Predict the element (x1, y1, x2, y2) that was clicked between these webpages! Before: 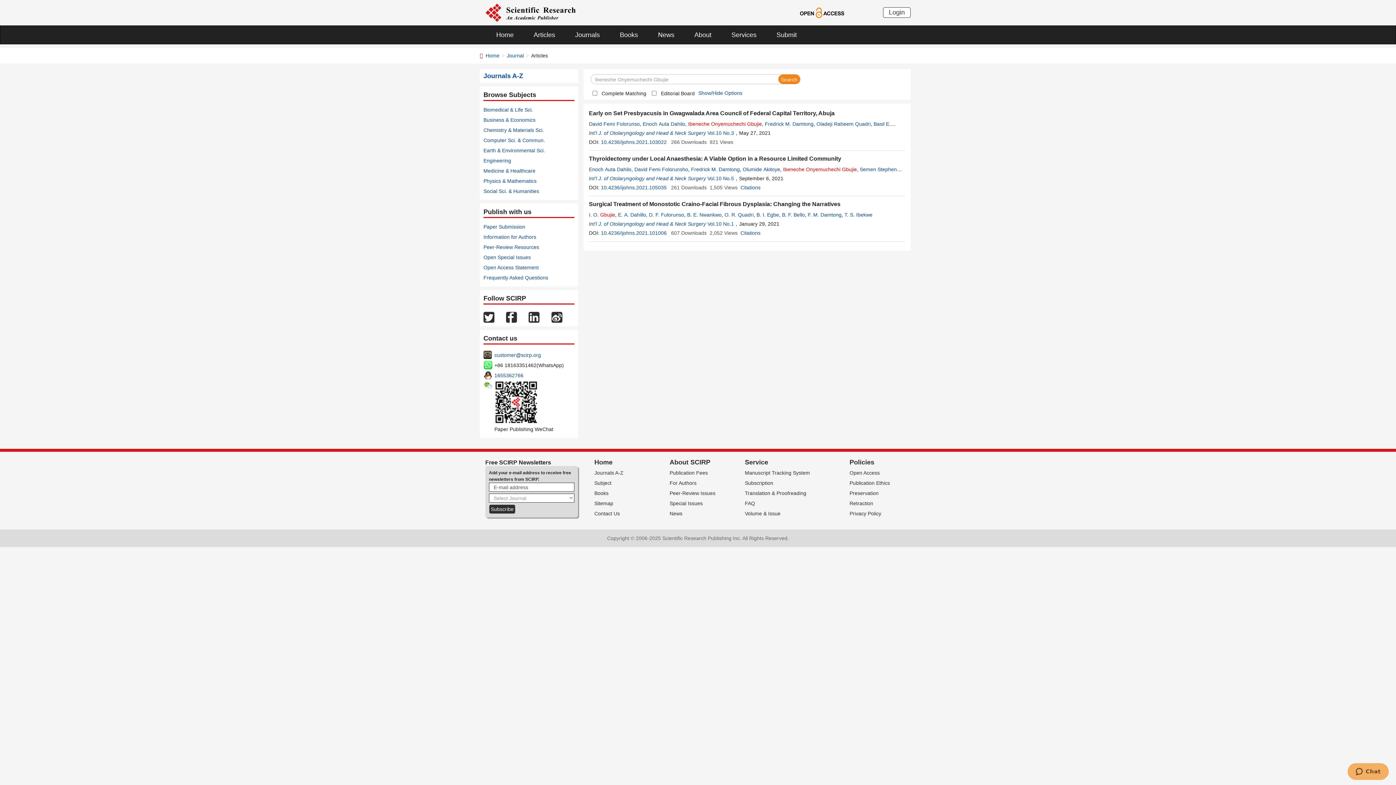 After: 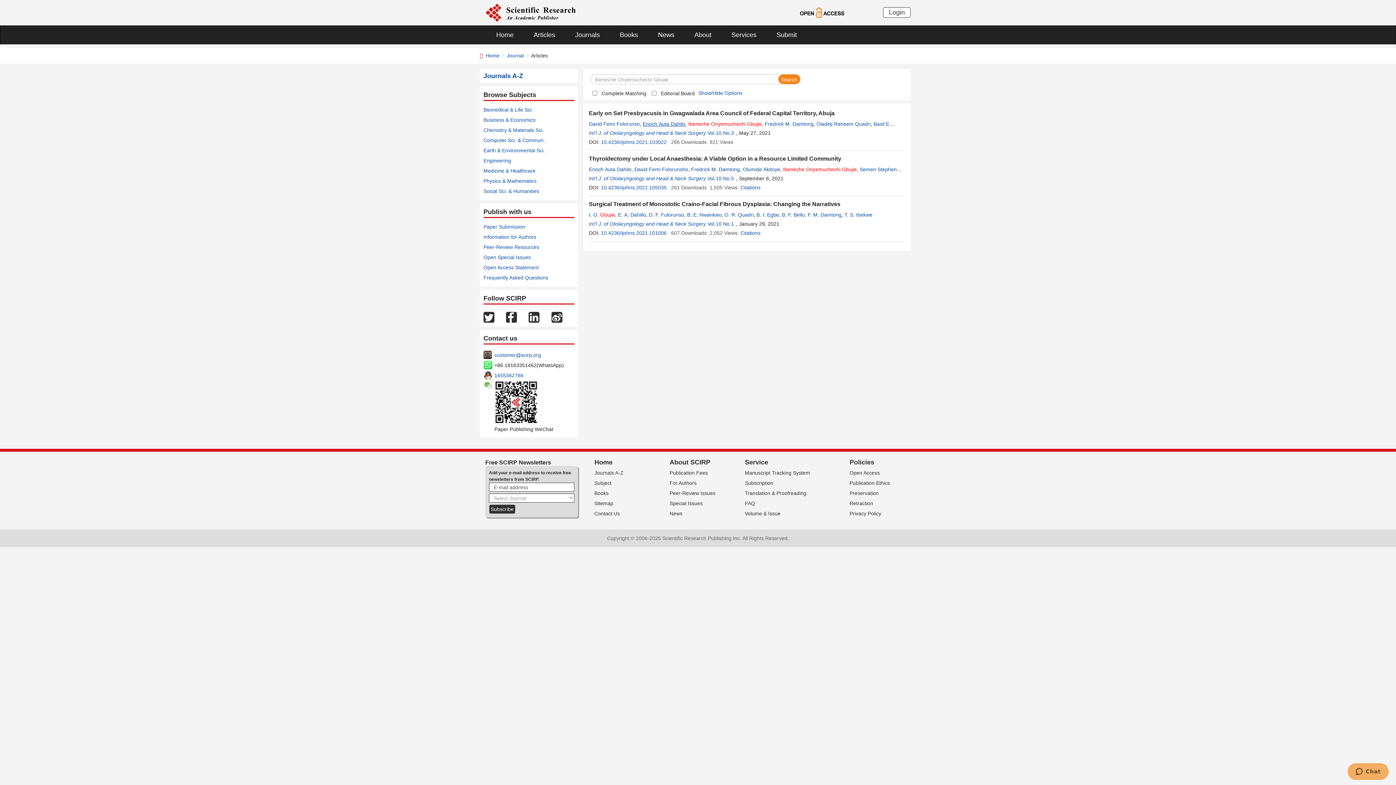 Action: bbox: (642, 121, 685, 126) label: Enoch Auta Dahilo